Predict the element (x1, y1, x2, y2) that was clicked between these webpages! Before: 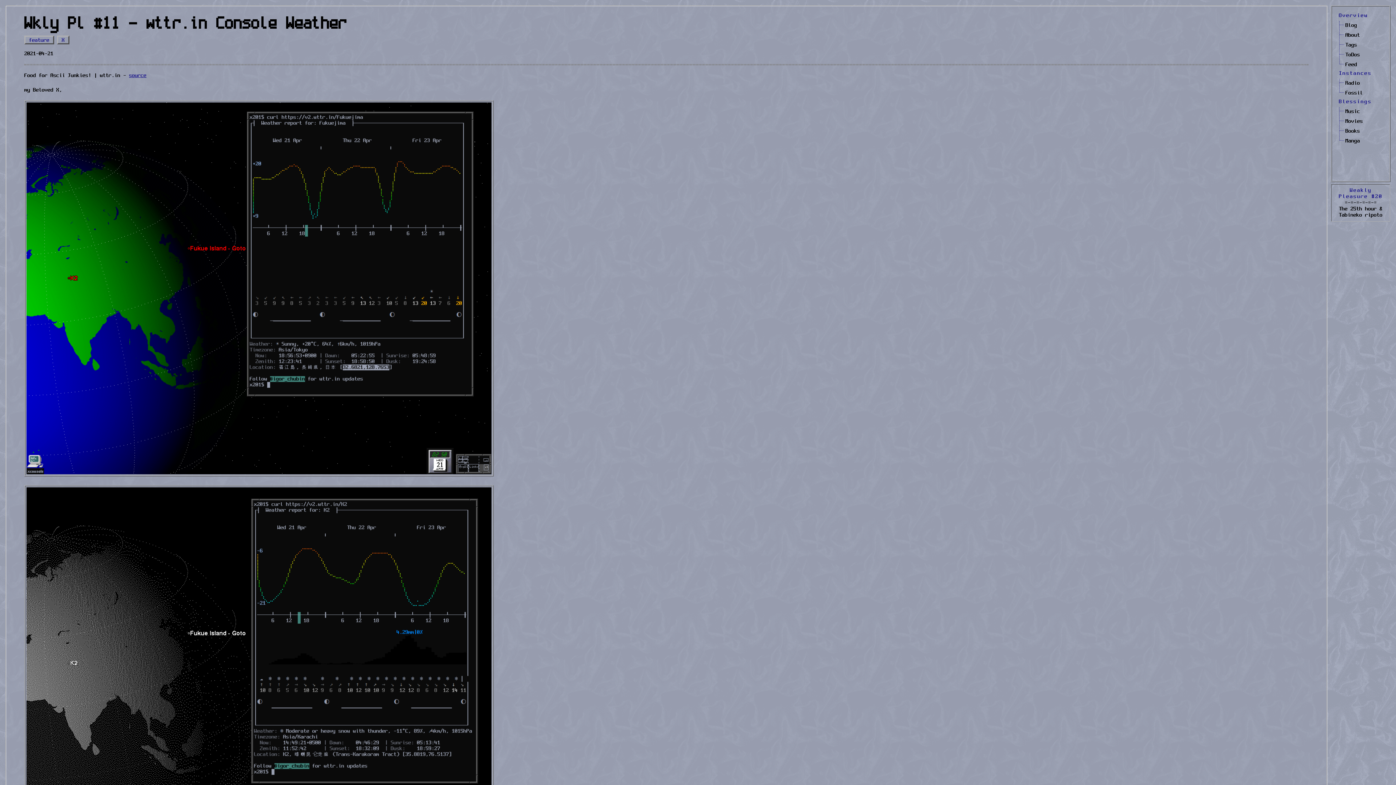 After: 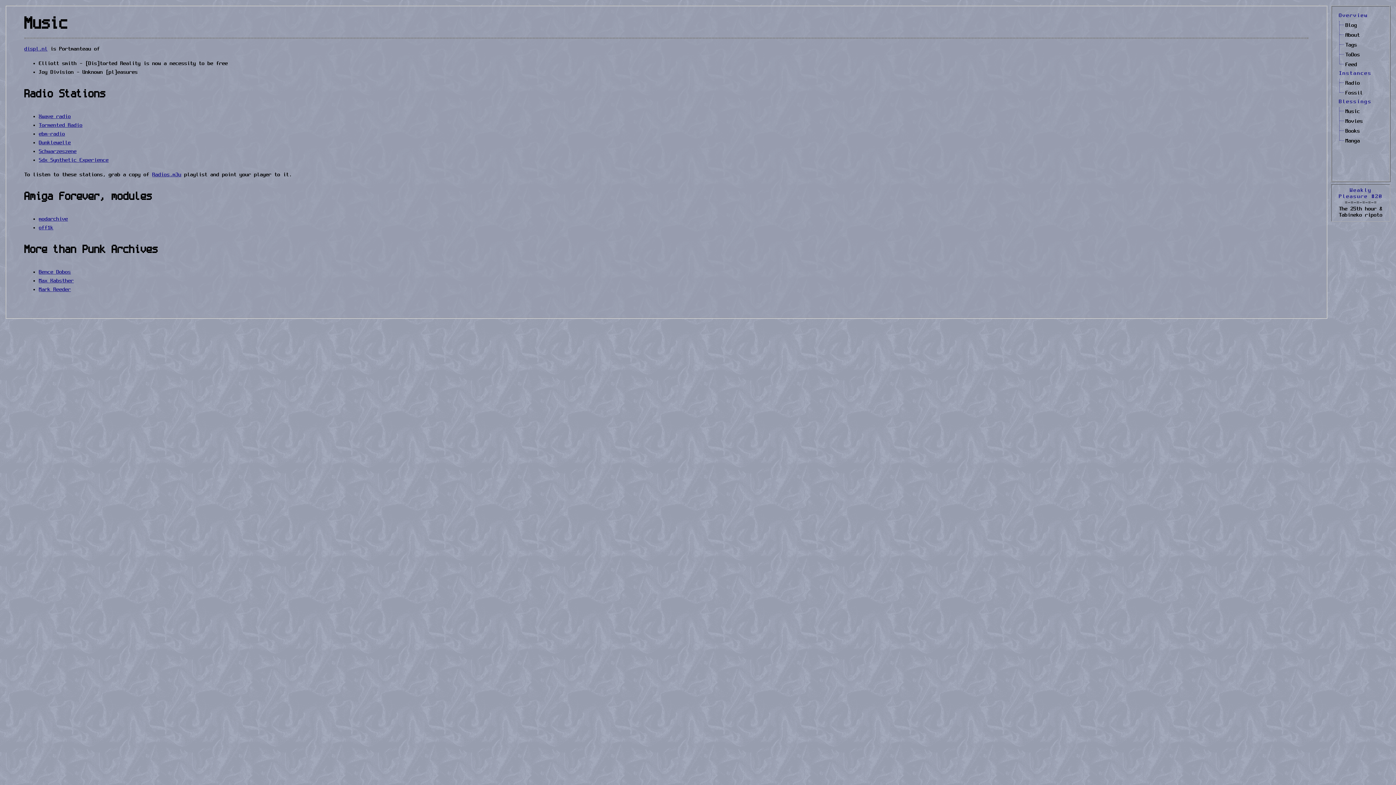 Action: bbox: (1345, 108, 1360, 114) label: Music